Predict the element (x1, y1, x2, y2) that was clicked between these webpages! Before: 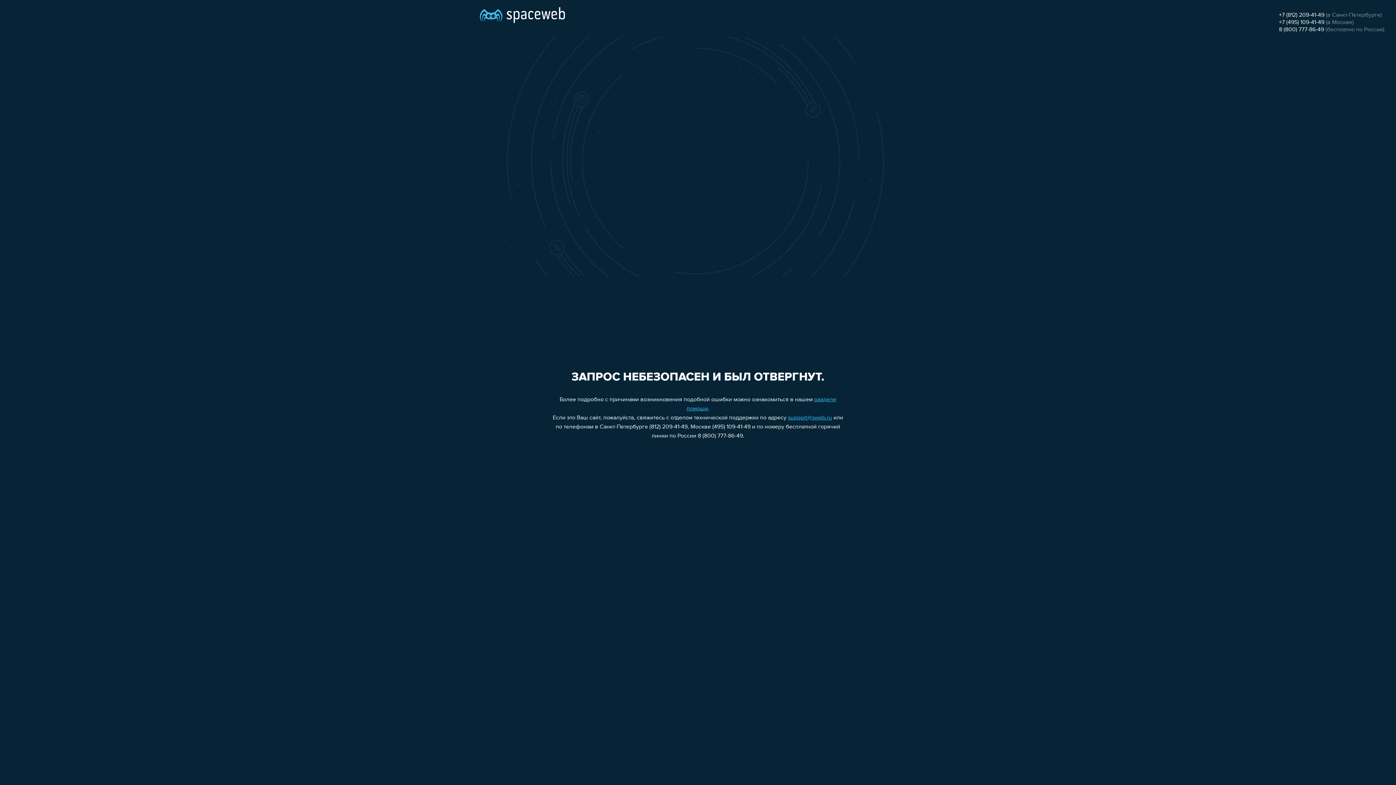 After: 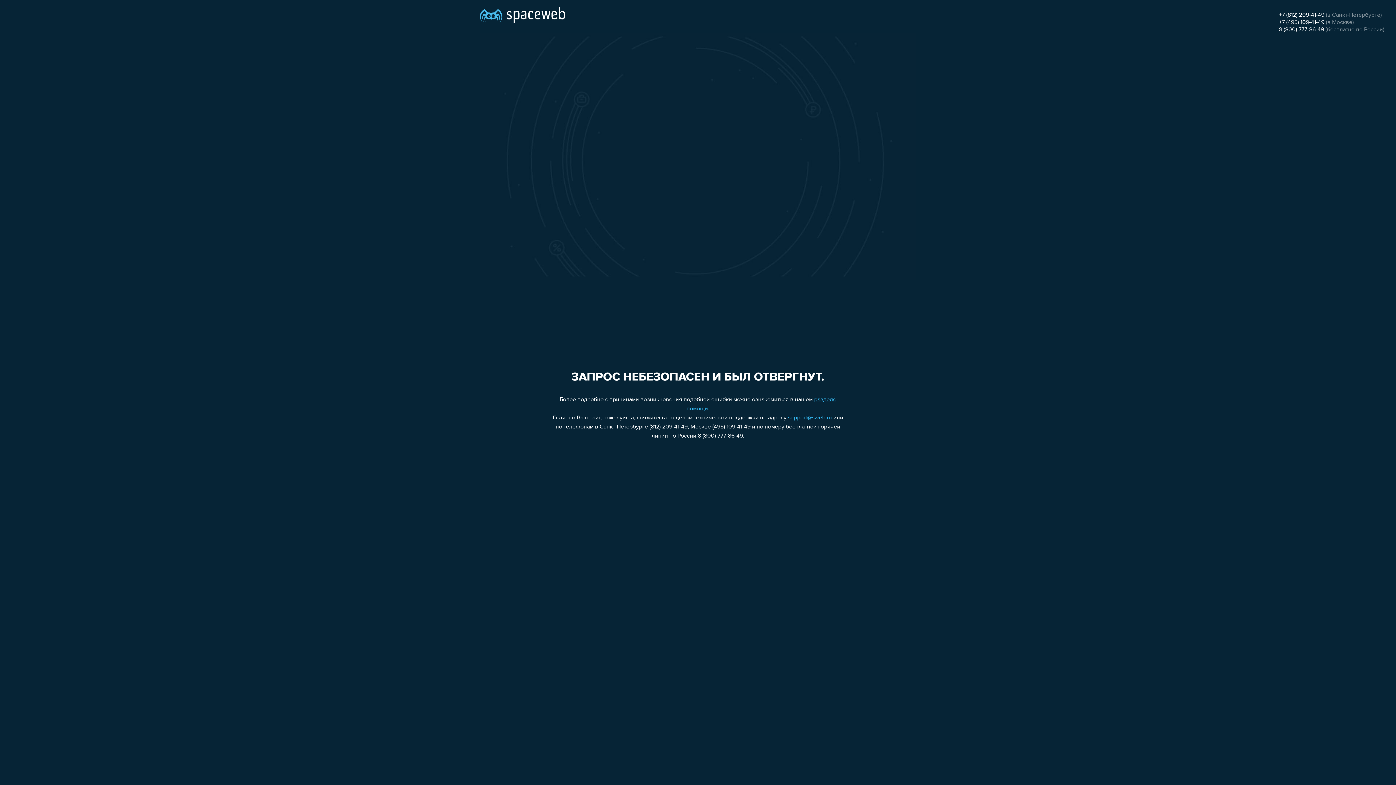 Action: bbox: (1279, 12, 1324, 18) label: +7 (812) 209-41-49